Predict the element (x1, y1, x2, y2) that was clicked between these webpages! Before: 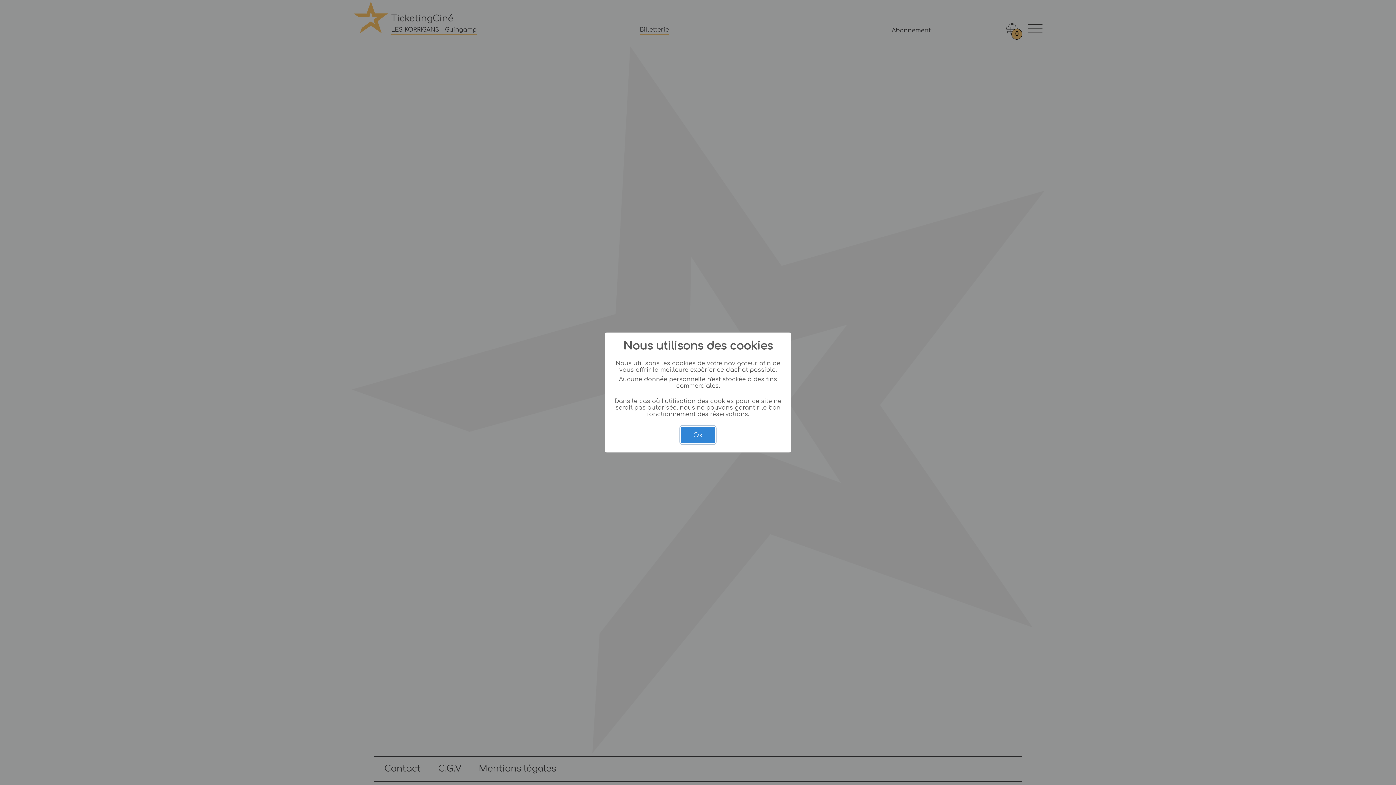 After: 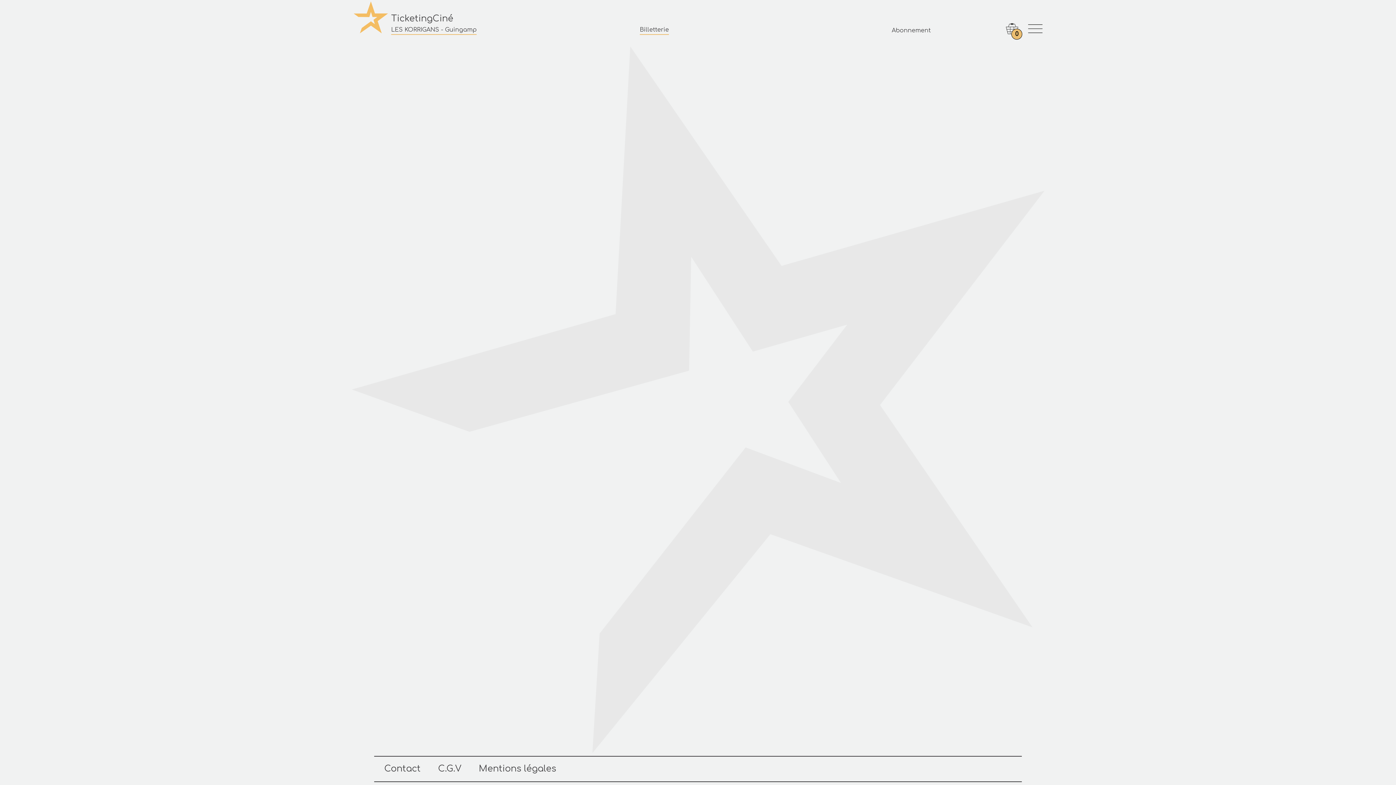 Action: label: Ok bbox: (681, 426, 715, 443)